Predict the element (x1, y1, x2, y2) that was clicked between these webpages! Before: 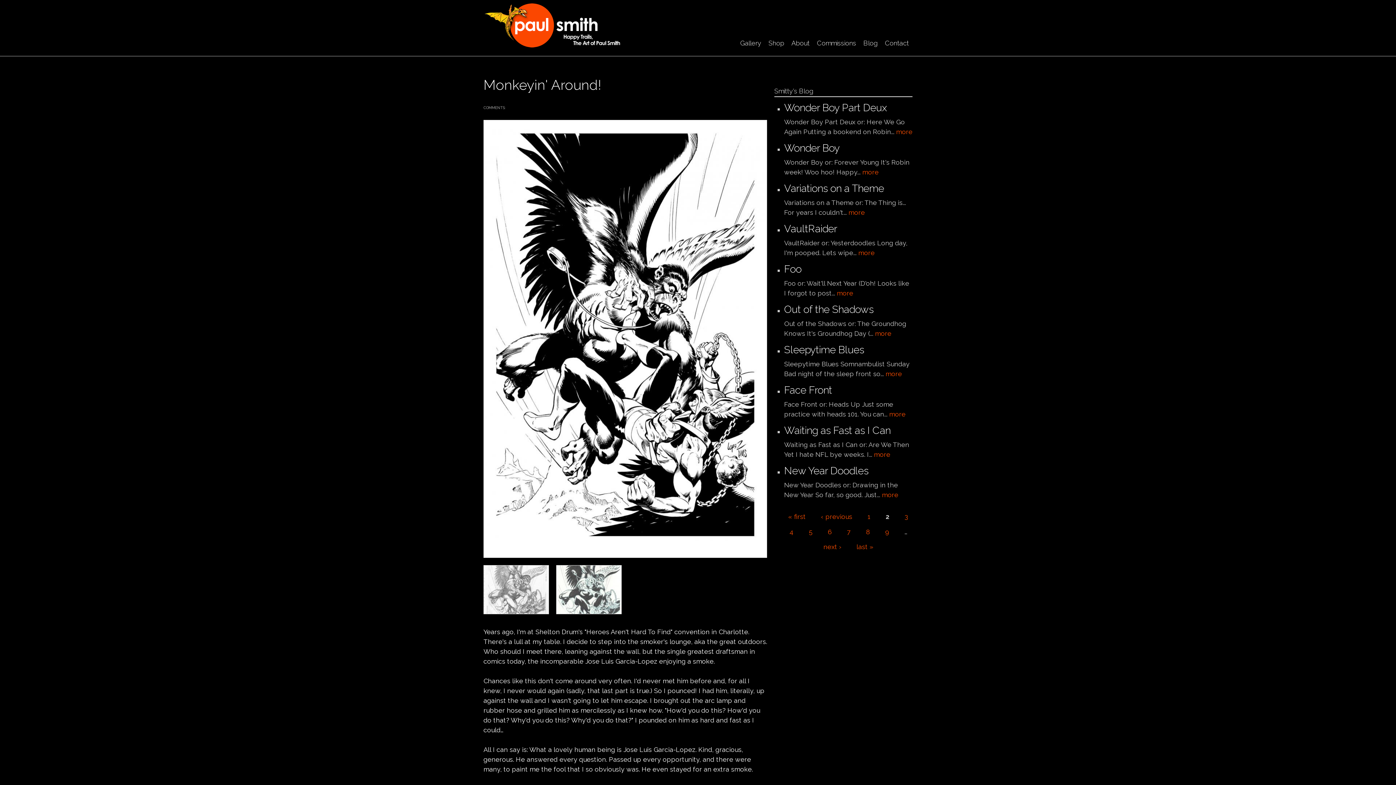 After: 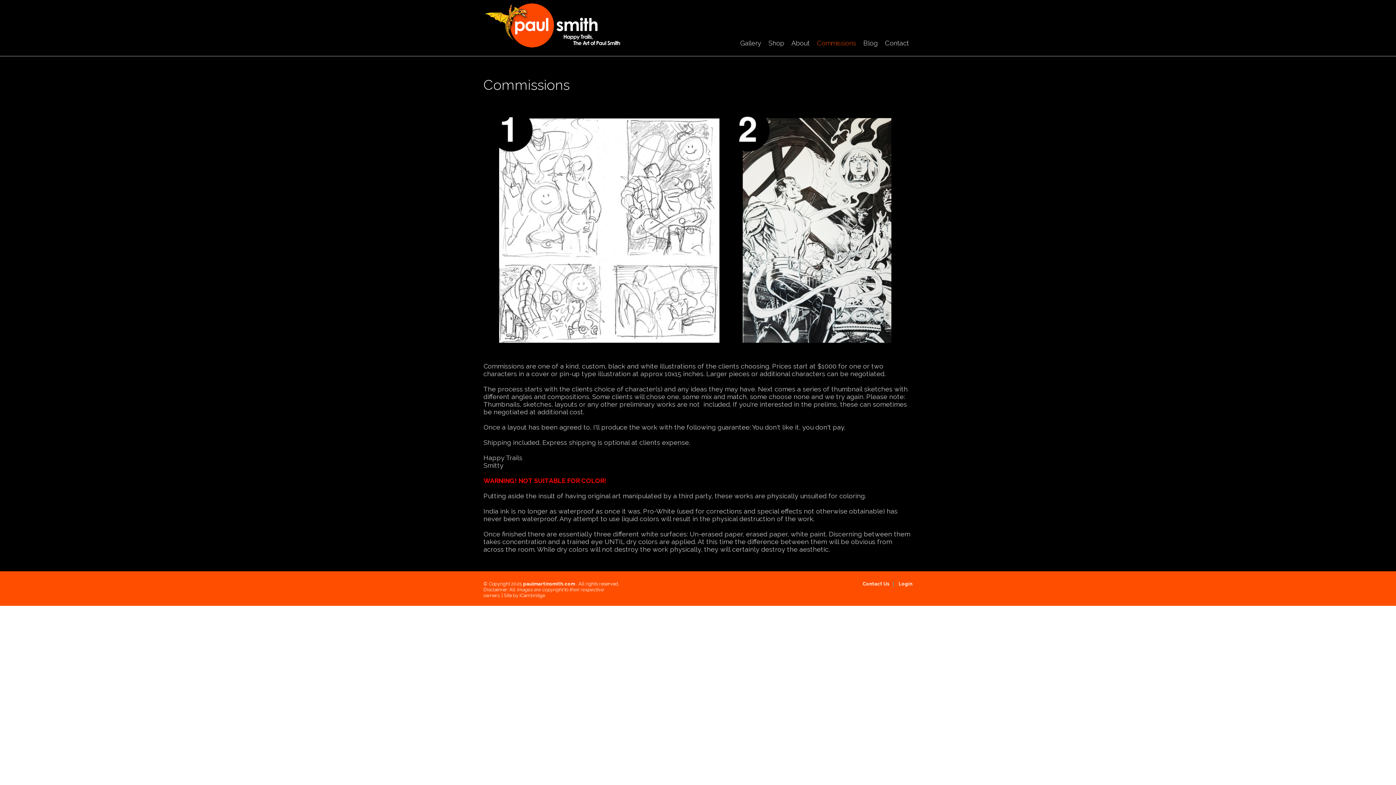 Action: label: Commissions bbox: (817, 38, 856, 48)